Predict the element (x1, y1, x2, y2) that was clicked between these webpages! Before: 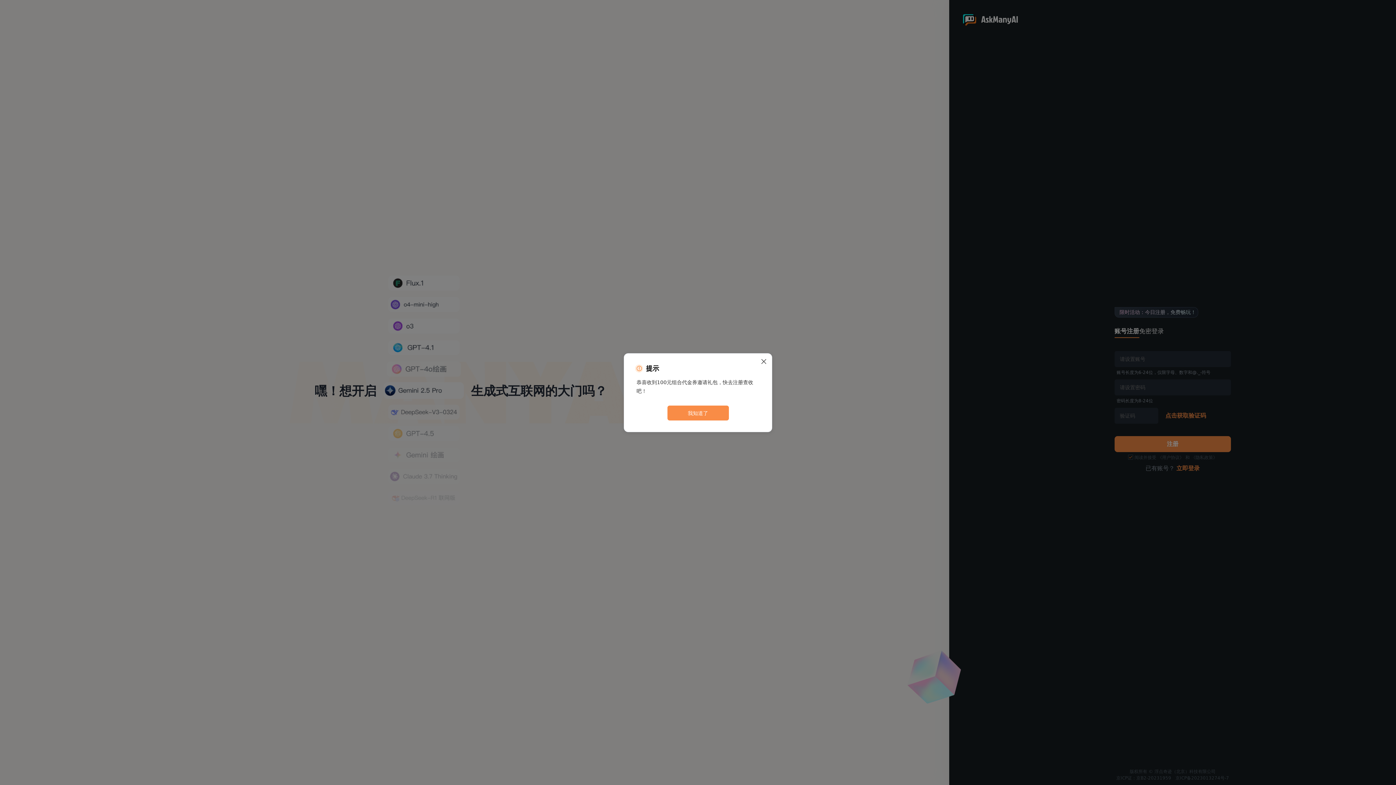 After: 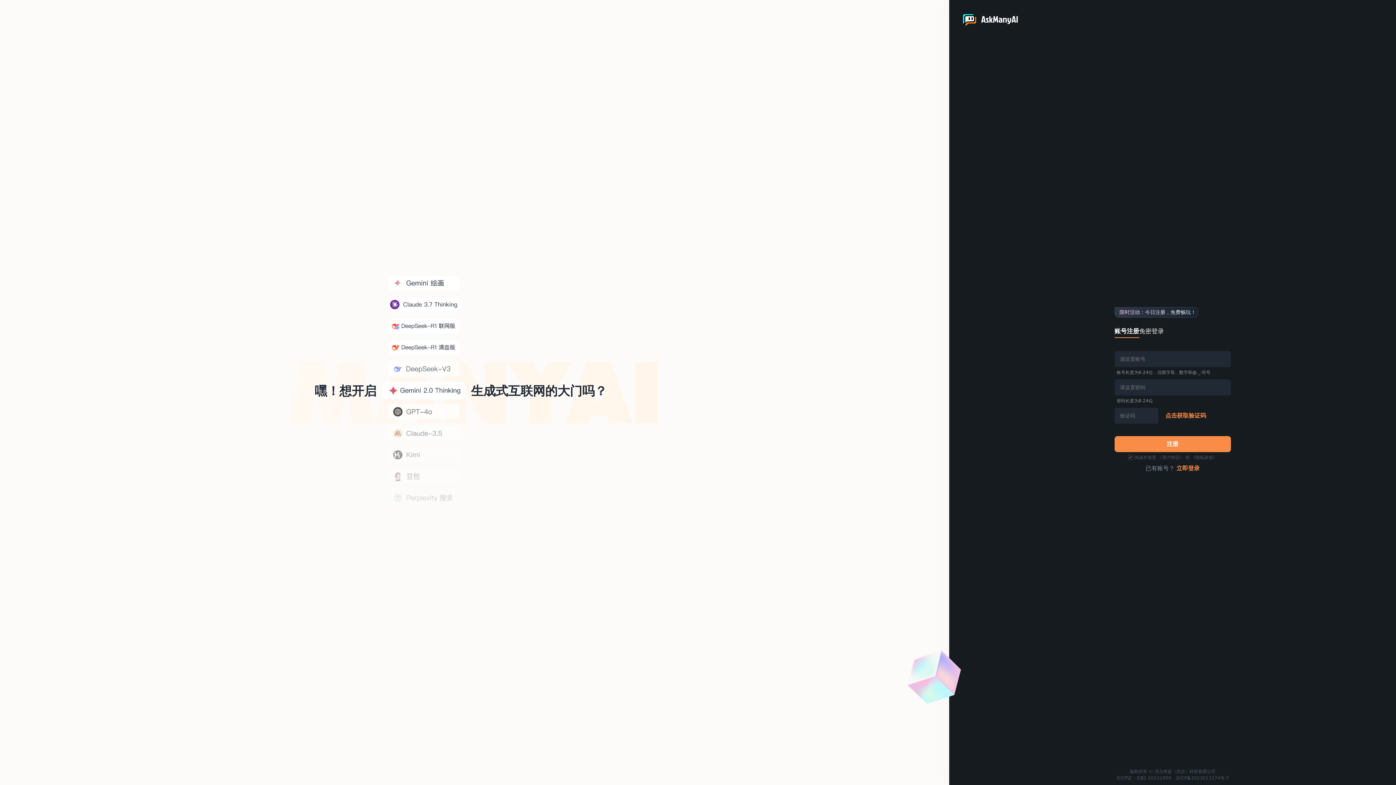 Action: label: Close bbox: (760, 357, 768, 366)